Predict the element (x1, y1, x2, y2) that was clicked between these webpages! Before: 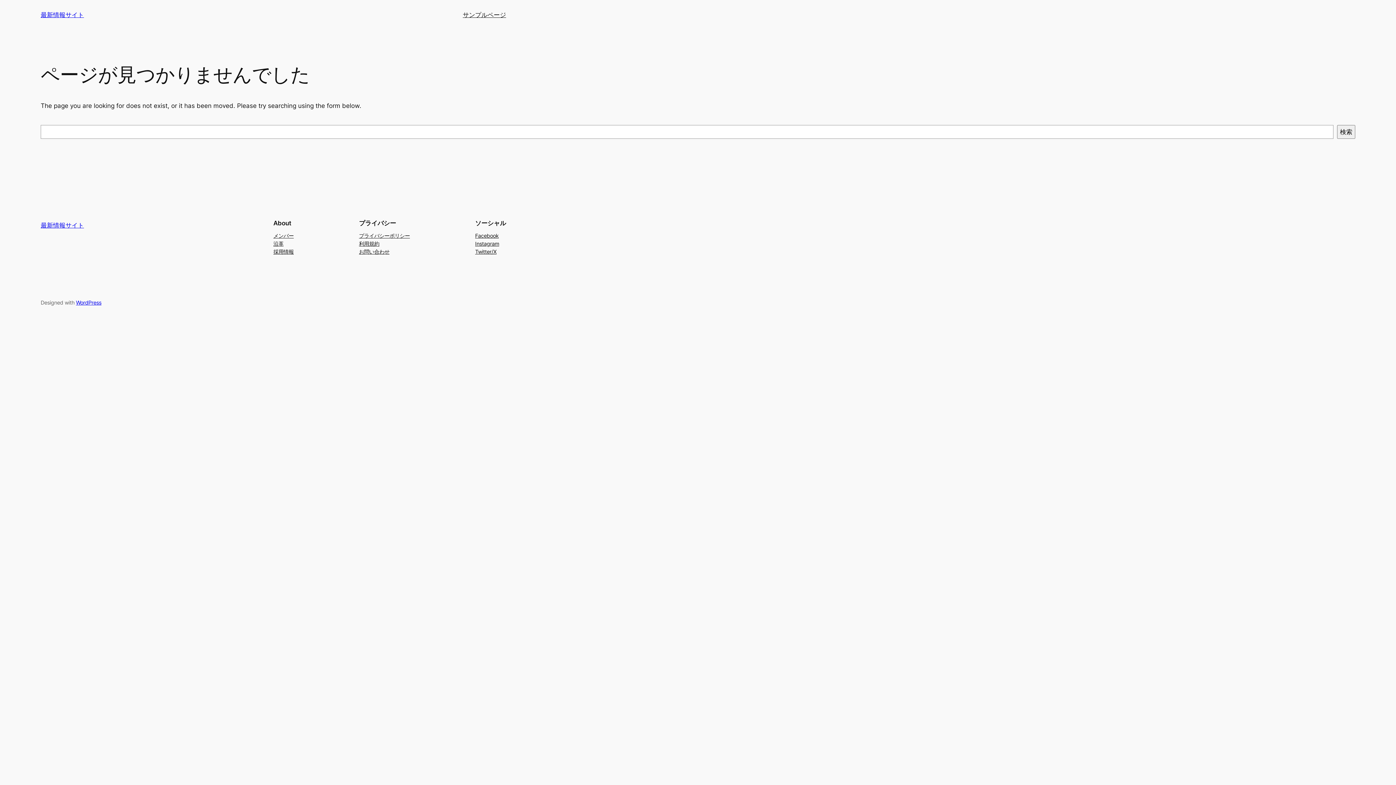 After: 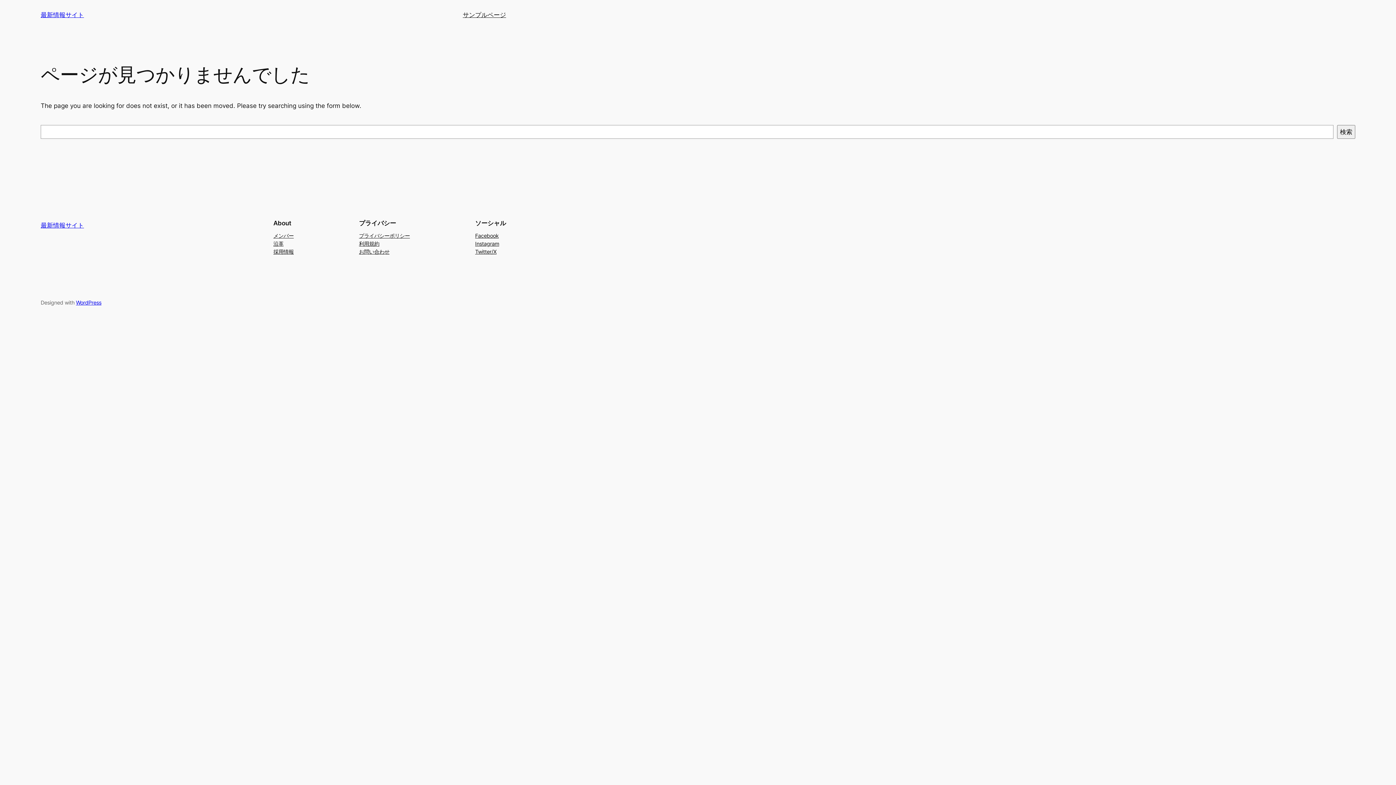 Action: label: 利用規約 bbox: (359, 239, 379, 247)